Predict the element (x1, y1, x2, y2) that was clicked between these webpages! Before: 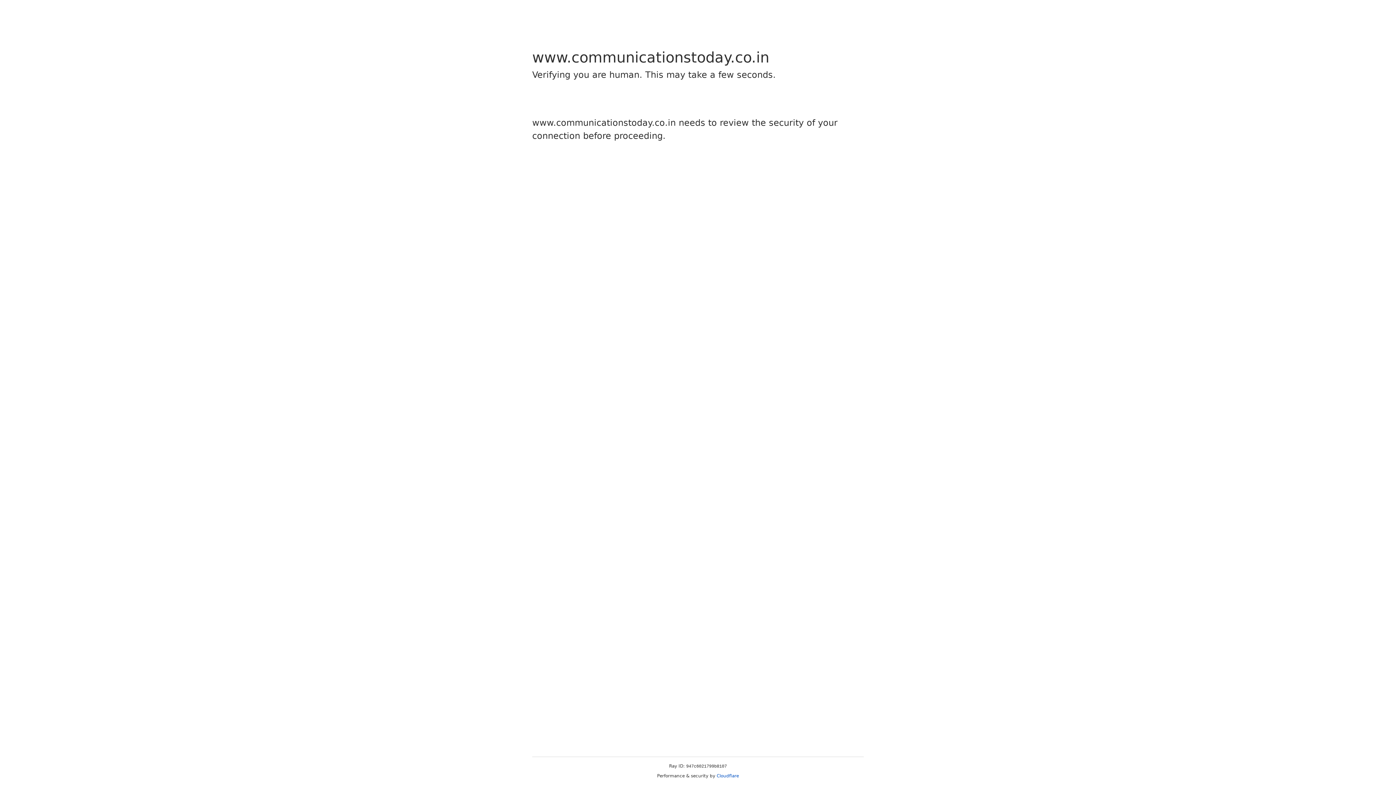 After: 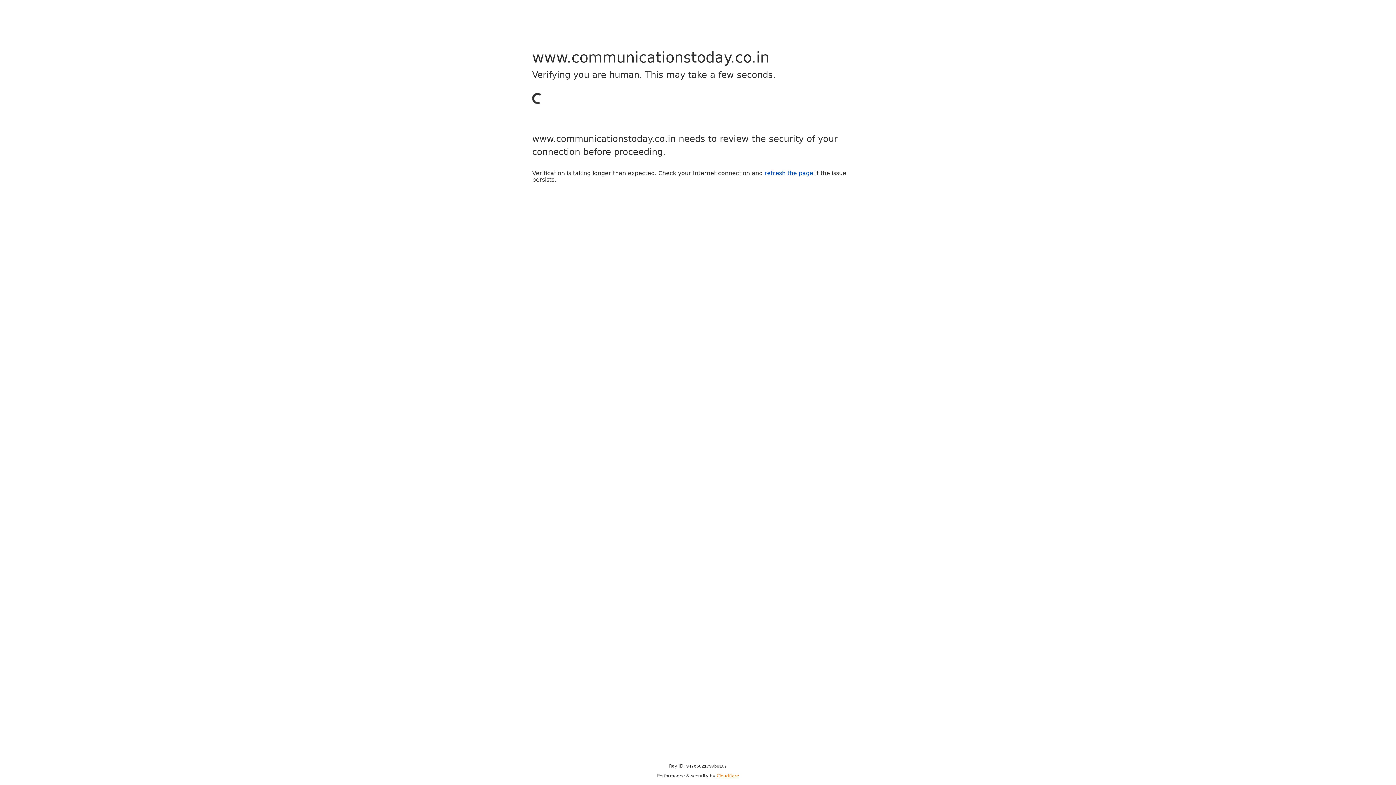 Action: bbox: (716, 773, 739, 778) label: Cloudflare